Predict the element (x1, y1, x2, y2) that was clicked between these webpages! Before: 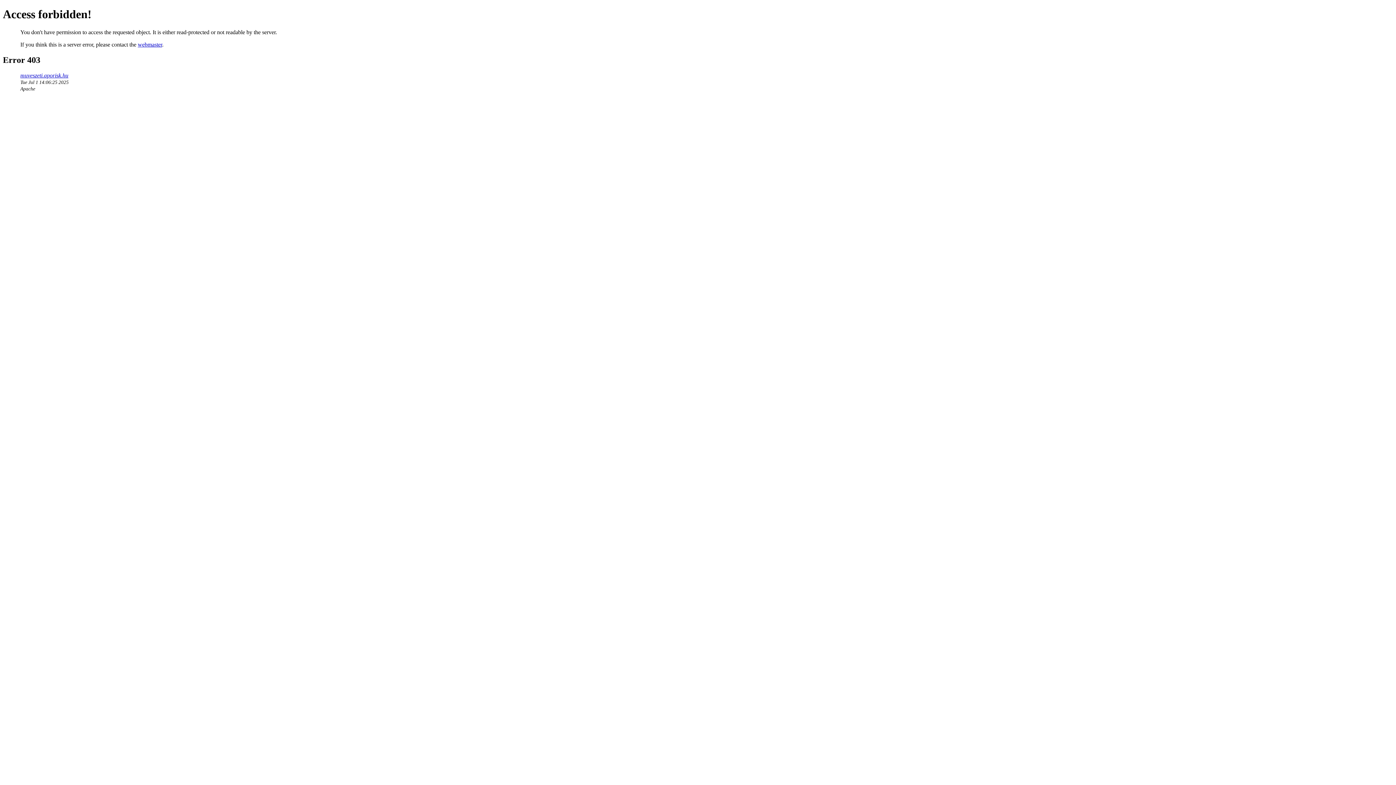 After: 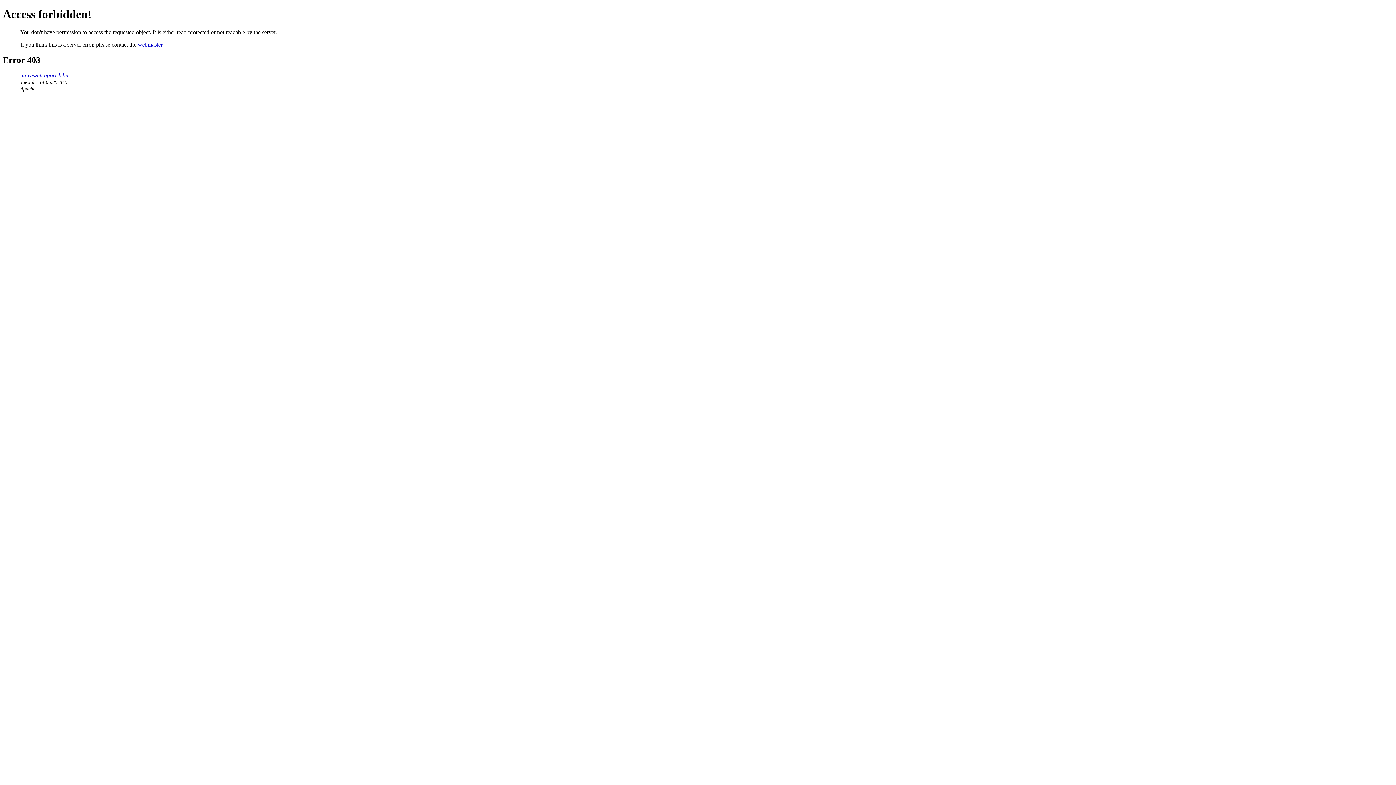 Action: bbox: (137, 41, 162, 47) label: webmaster